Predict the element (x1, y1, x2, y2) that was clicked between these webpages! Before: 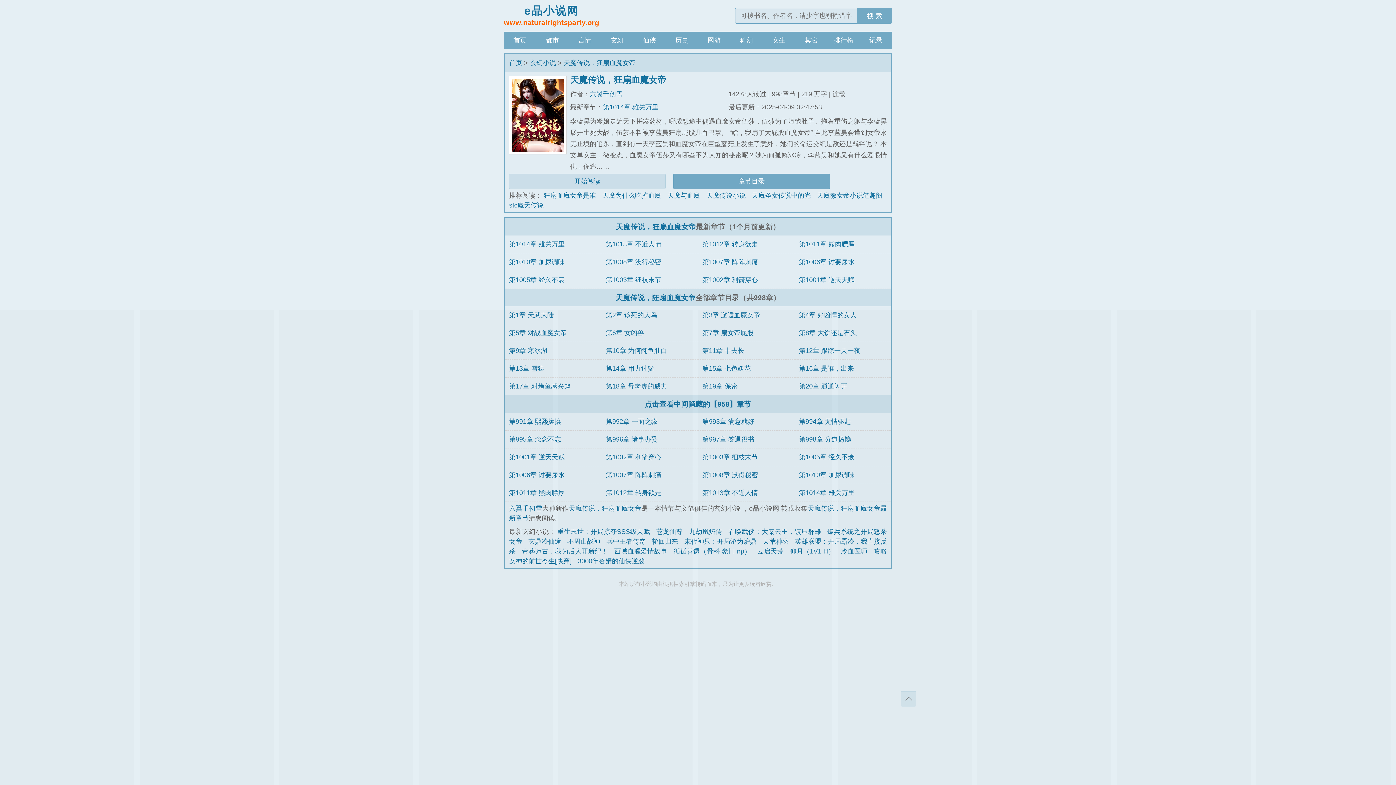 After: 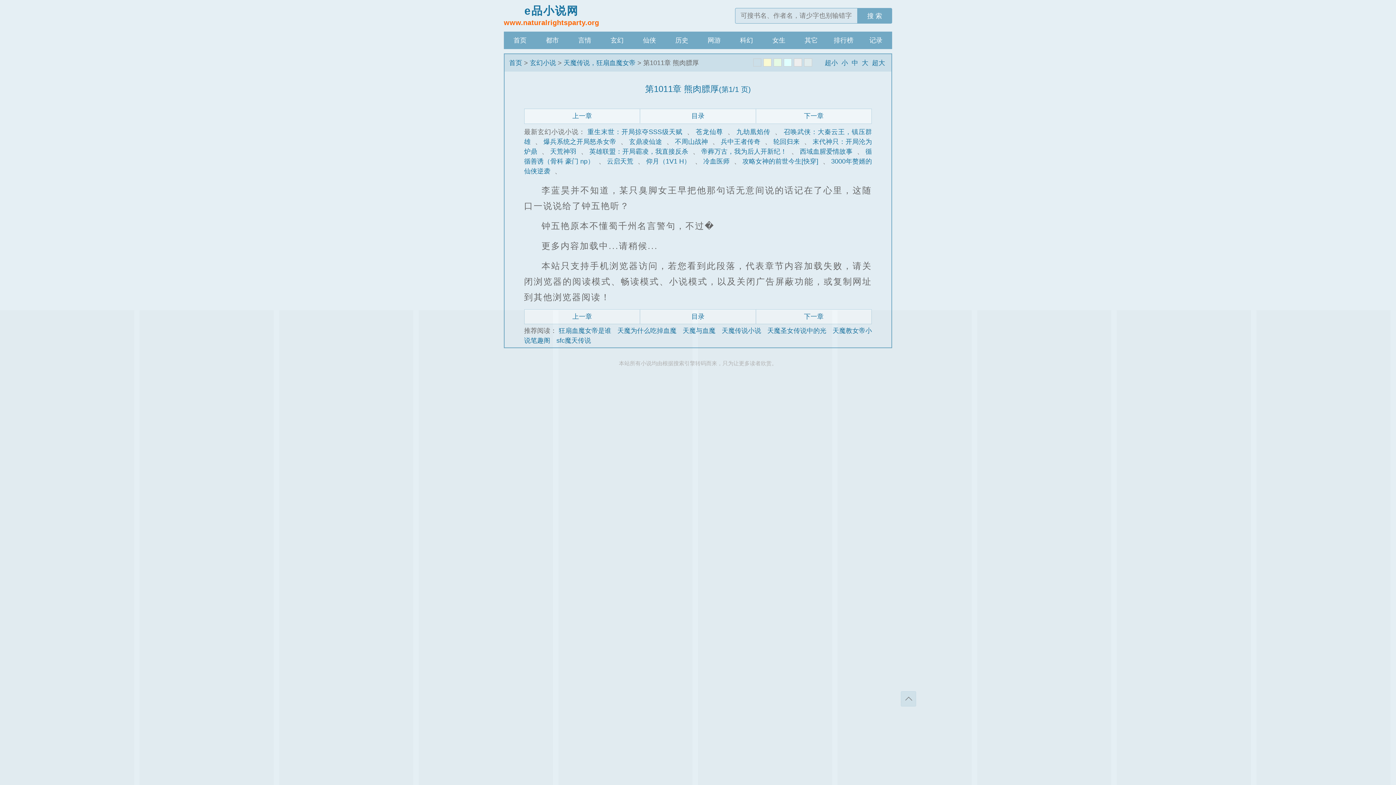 Action: bbox: (799, 240, 854, 248) label: 第1011章 熊肉膘厚